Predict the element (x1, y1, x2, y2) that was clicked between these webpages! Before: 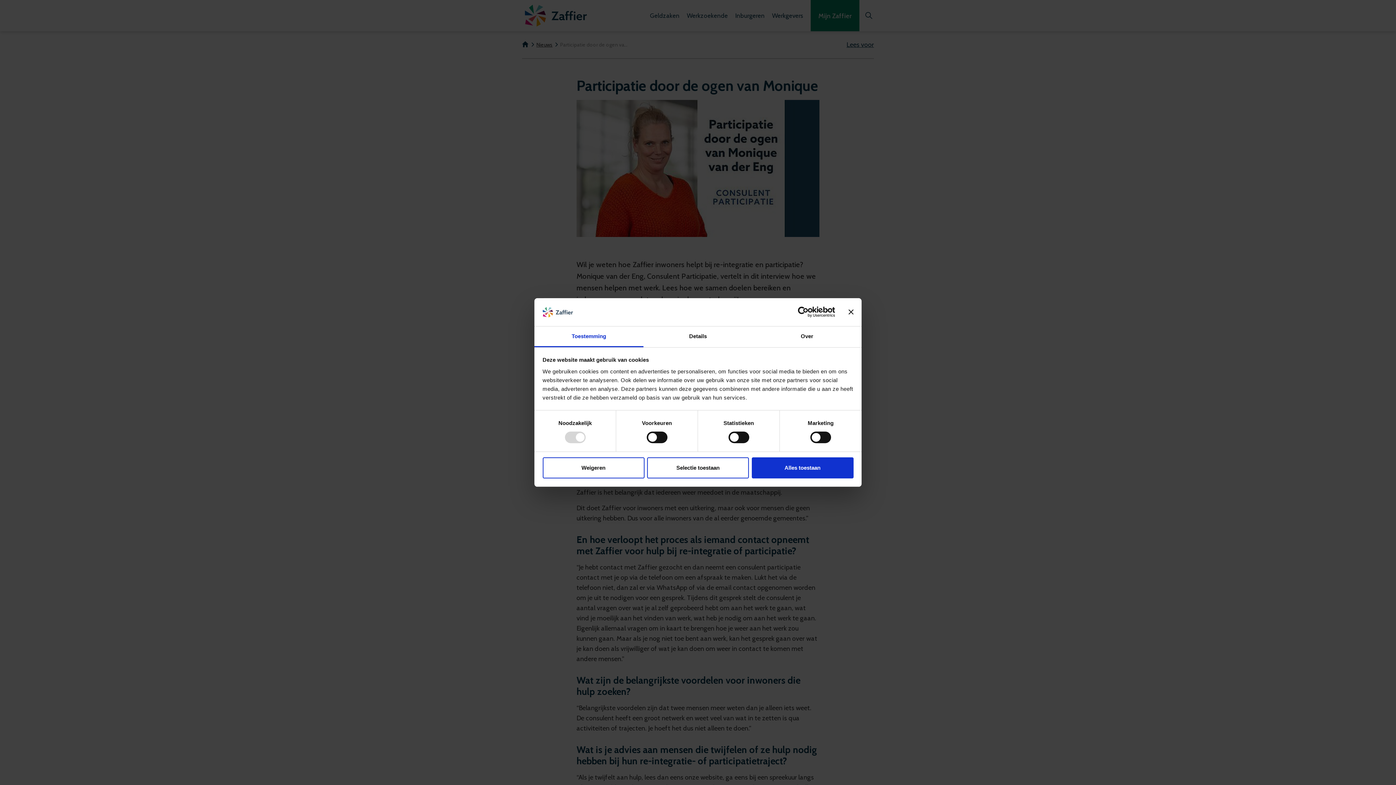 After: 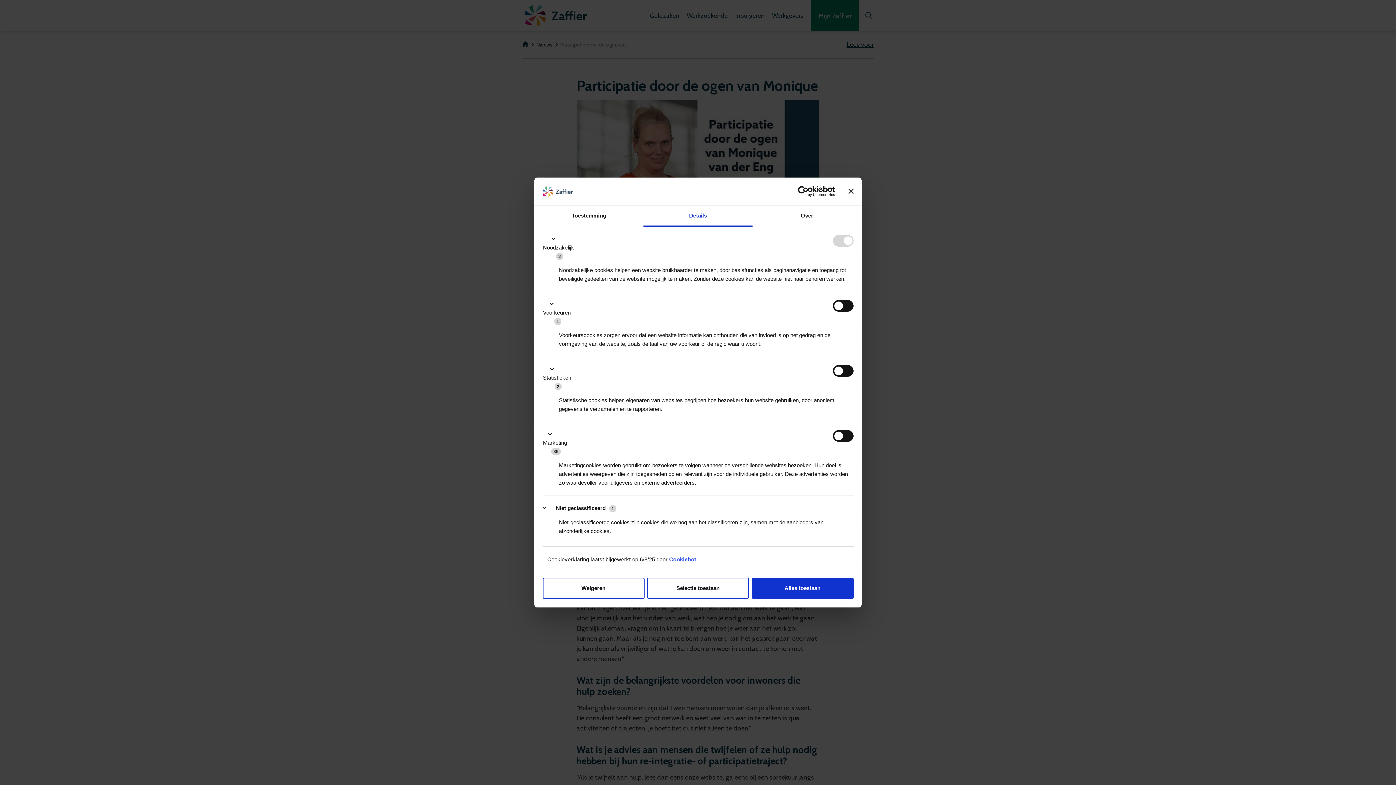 Action: bbox: (643, 326, 752, 347) label: Details